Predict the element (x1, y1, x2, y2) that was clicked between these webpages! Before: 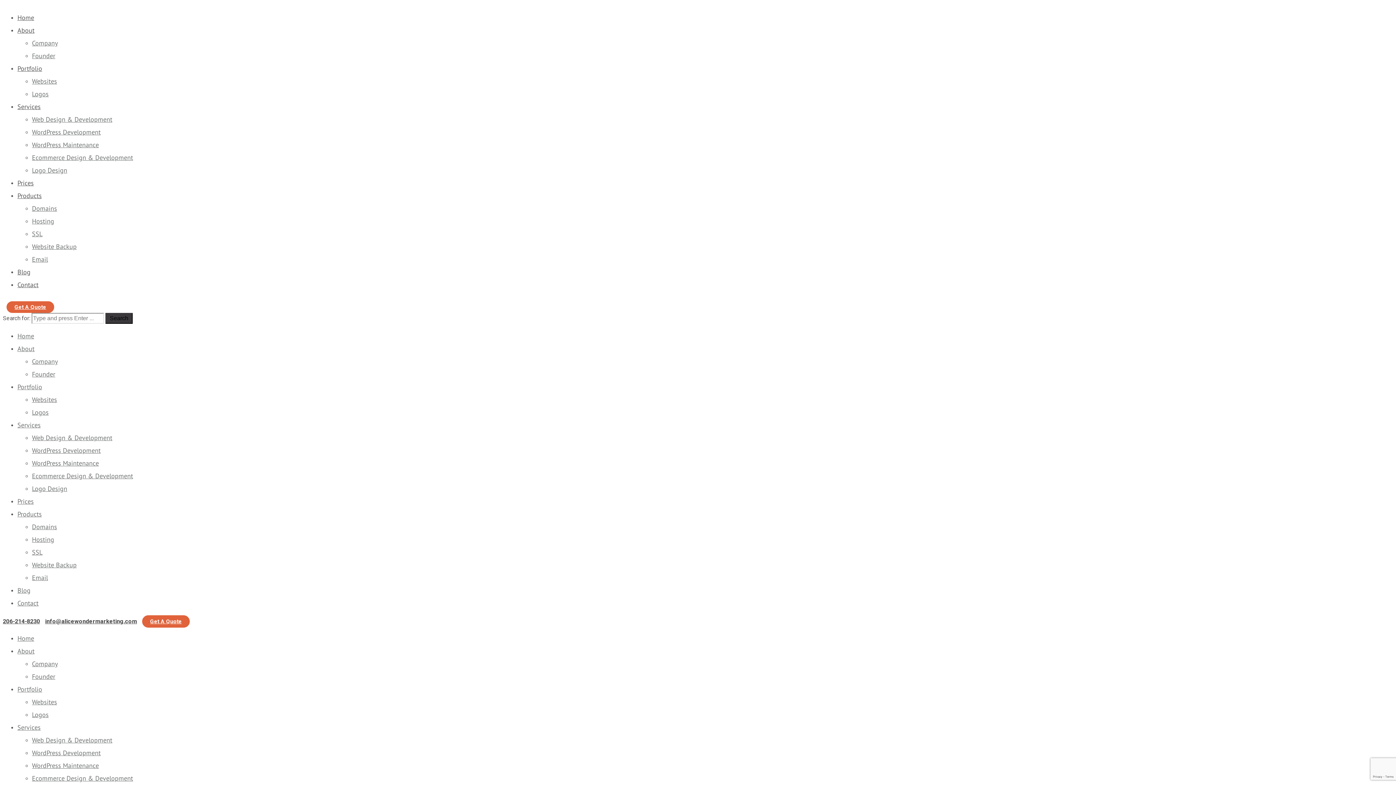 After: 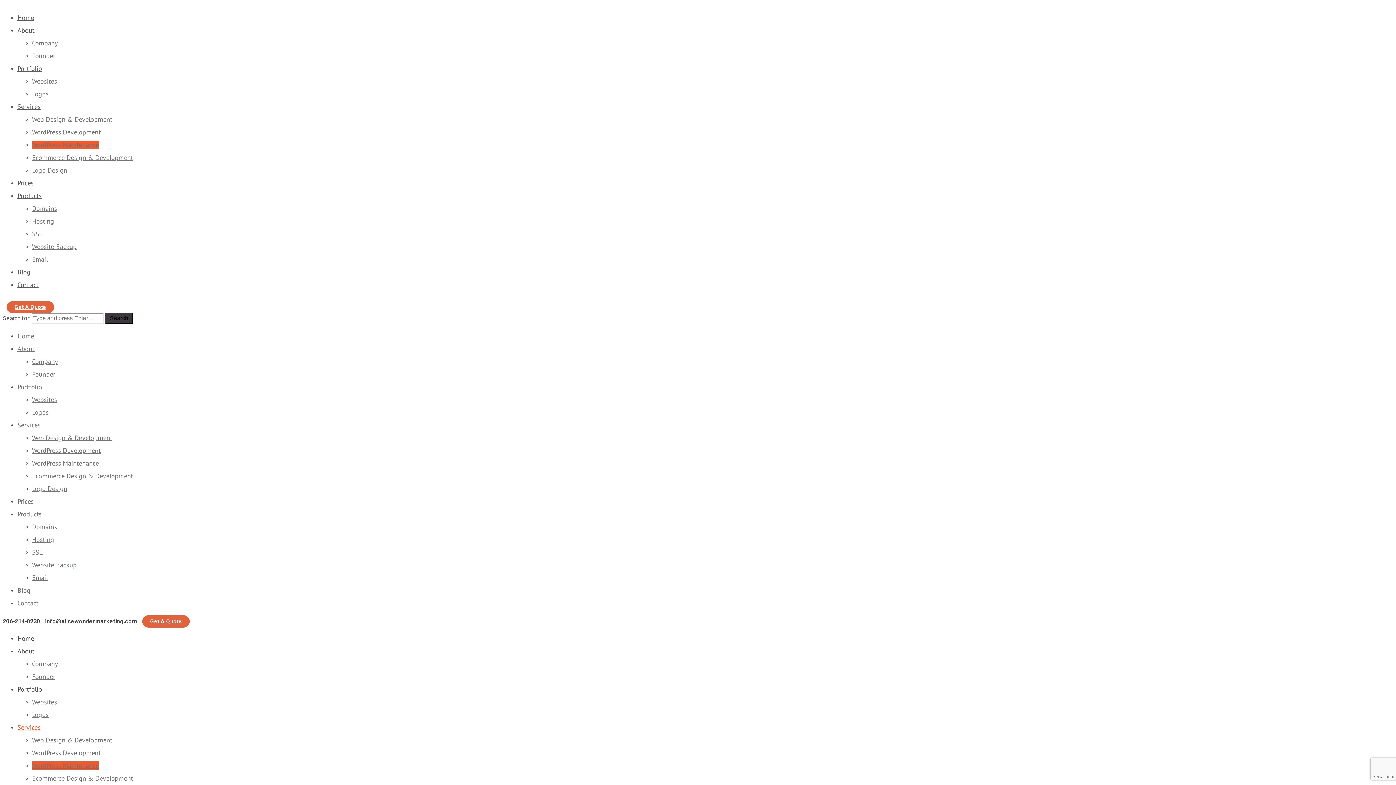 Action: bbox: (32, 761, 98, 770) label: WordPress Maintenance